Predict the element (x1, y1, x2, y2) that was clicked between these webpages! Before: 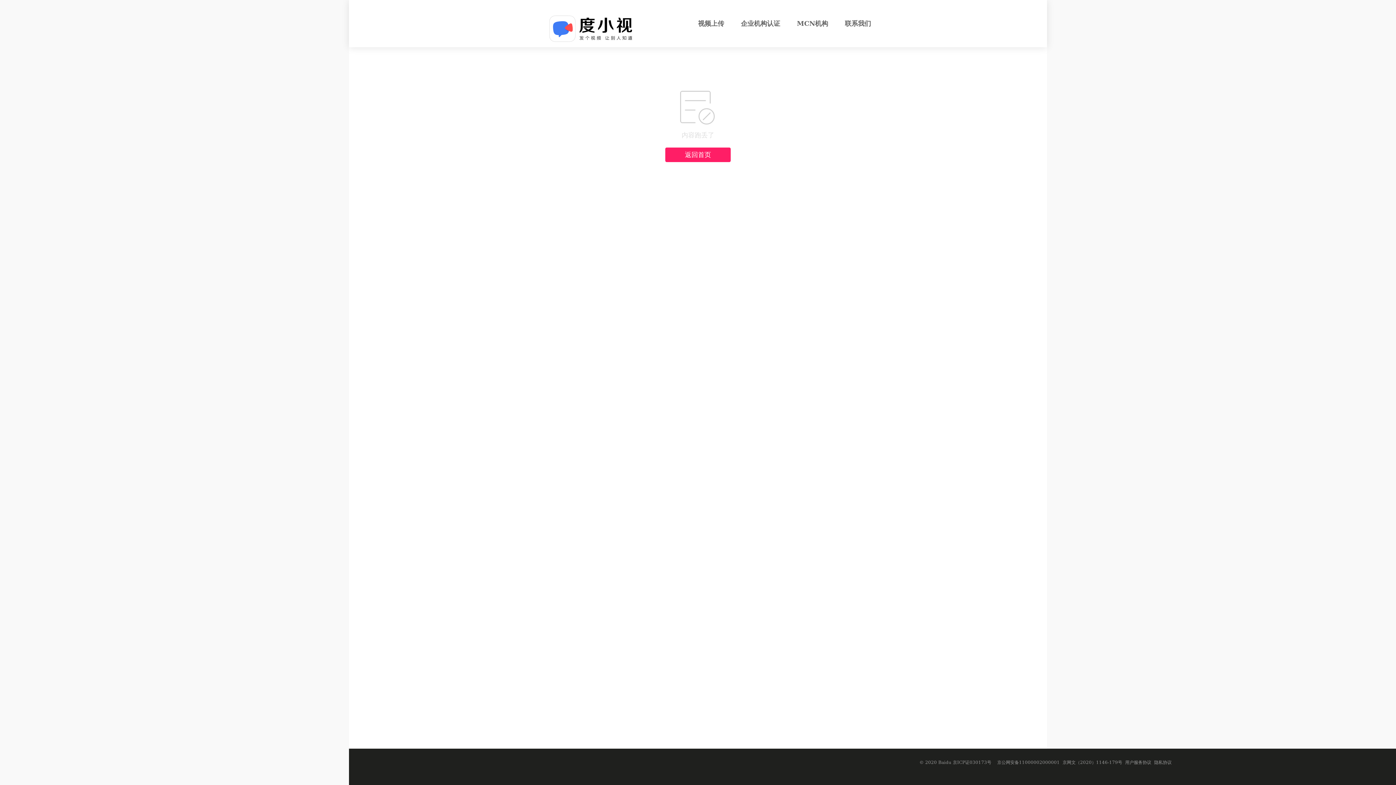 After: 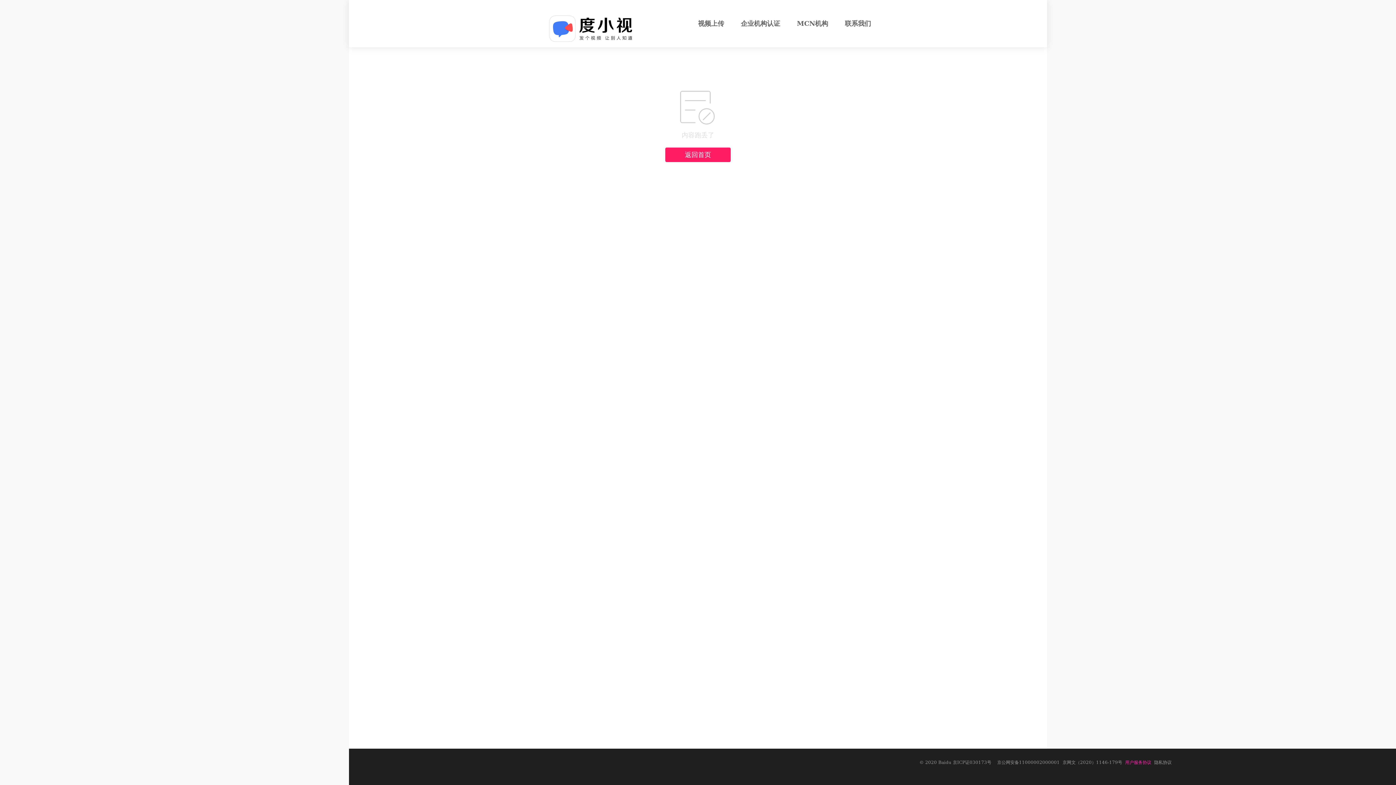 Action: bbox: (1125, 760, 1151, 765) label: 用户服务协议